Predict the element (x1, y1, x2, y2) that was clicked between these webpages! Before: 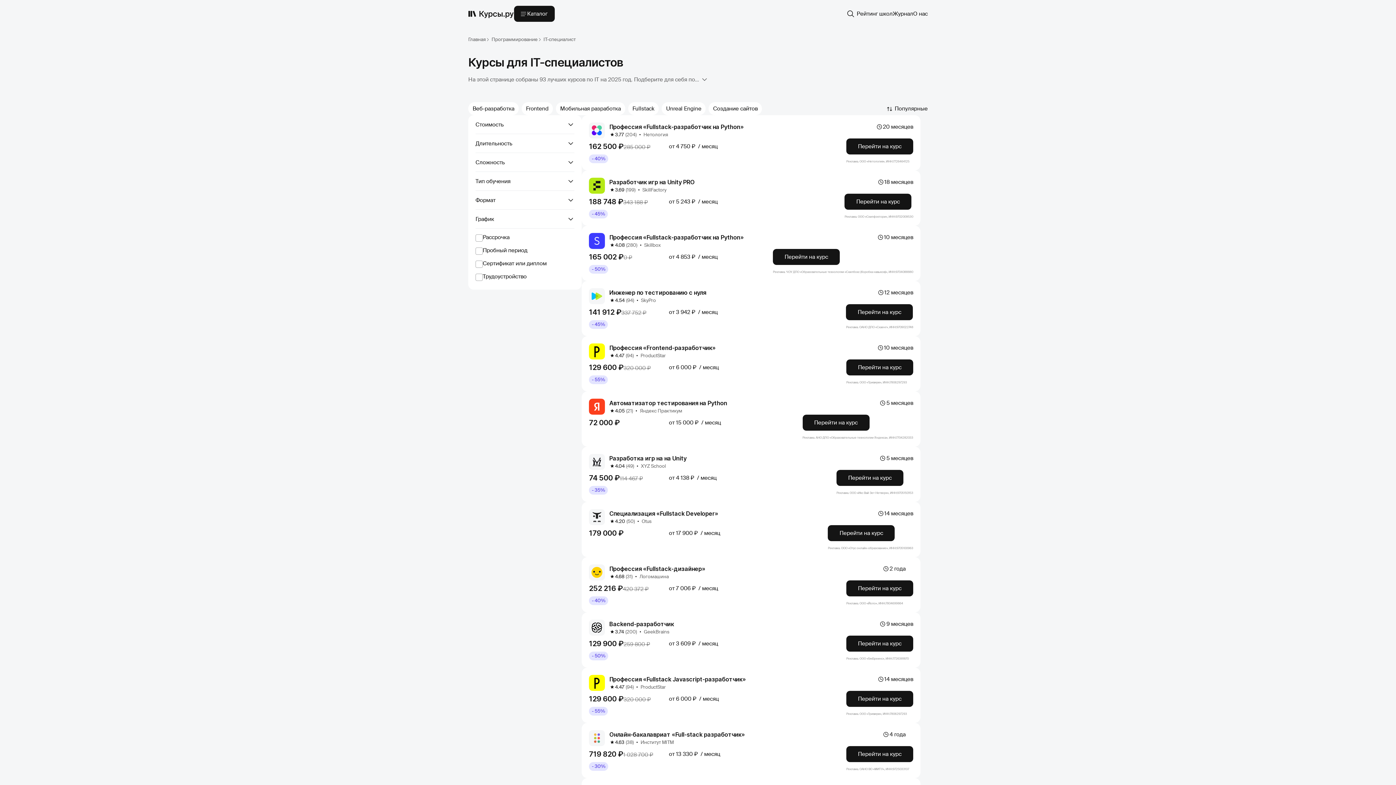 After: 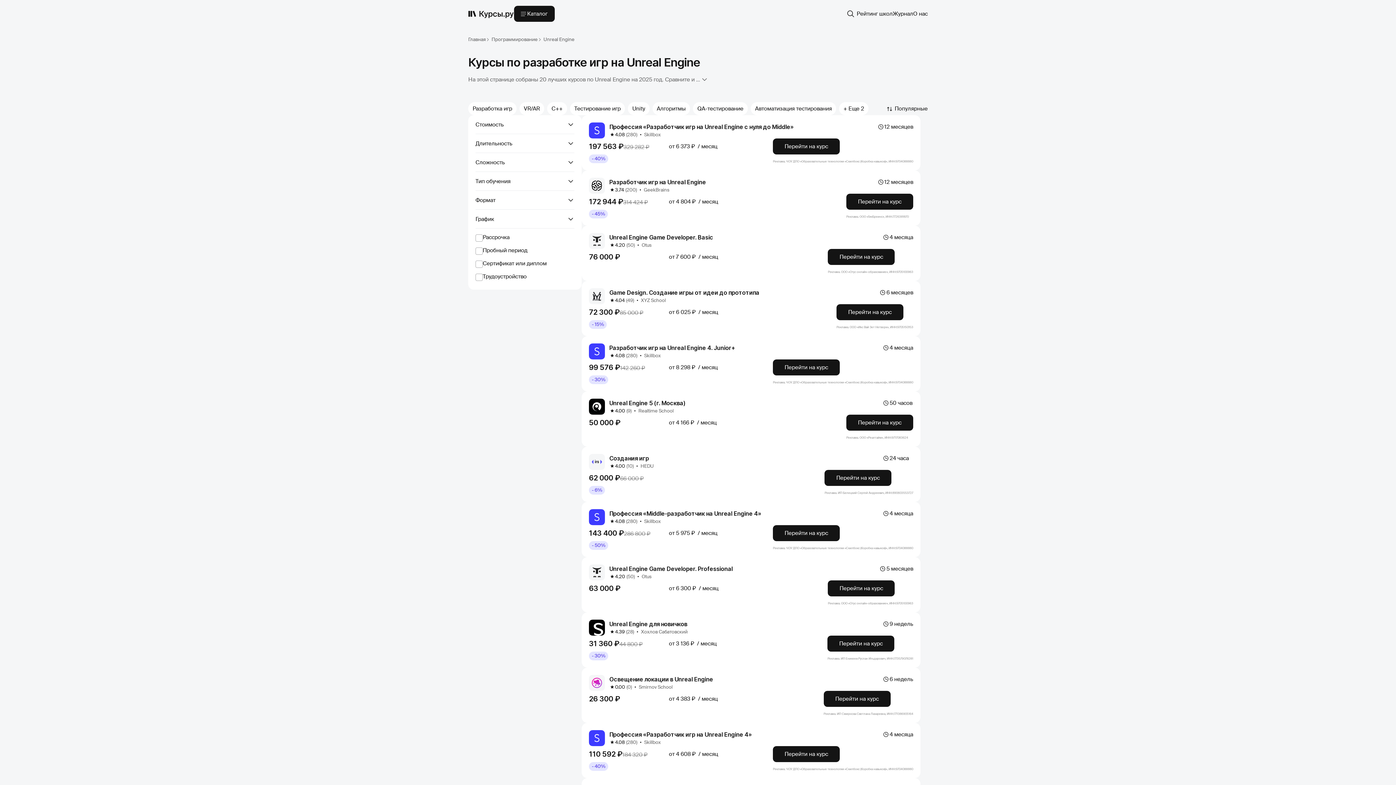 Action: bbox: (661, 102, 705, 115) label: Unreal Engine